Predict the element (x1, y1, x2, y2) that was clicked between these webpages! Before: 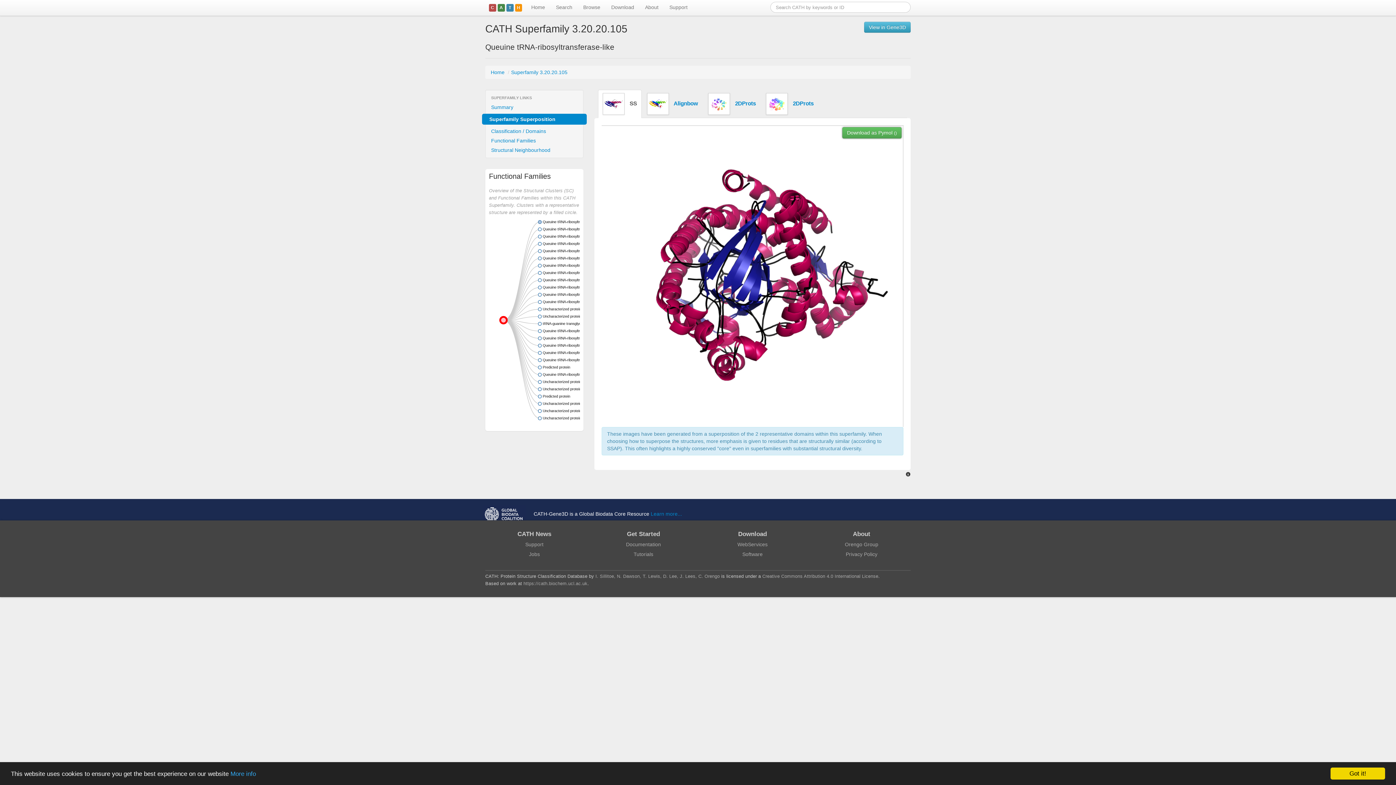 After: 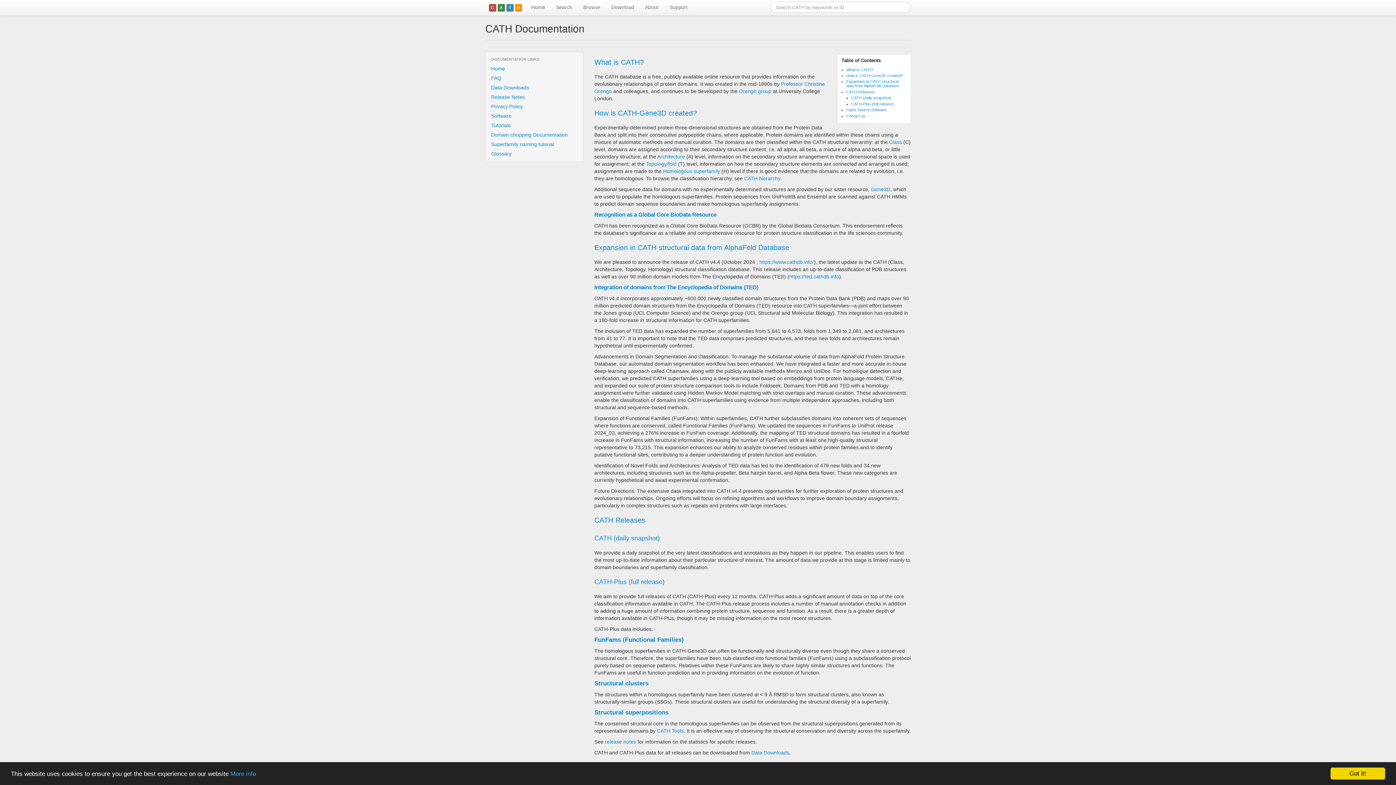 Action: label: Documentation bbox: (626, 541, 661, 547)